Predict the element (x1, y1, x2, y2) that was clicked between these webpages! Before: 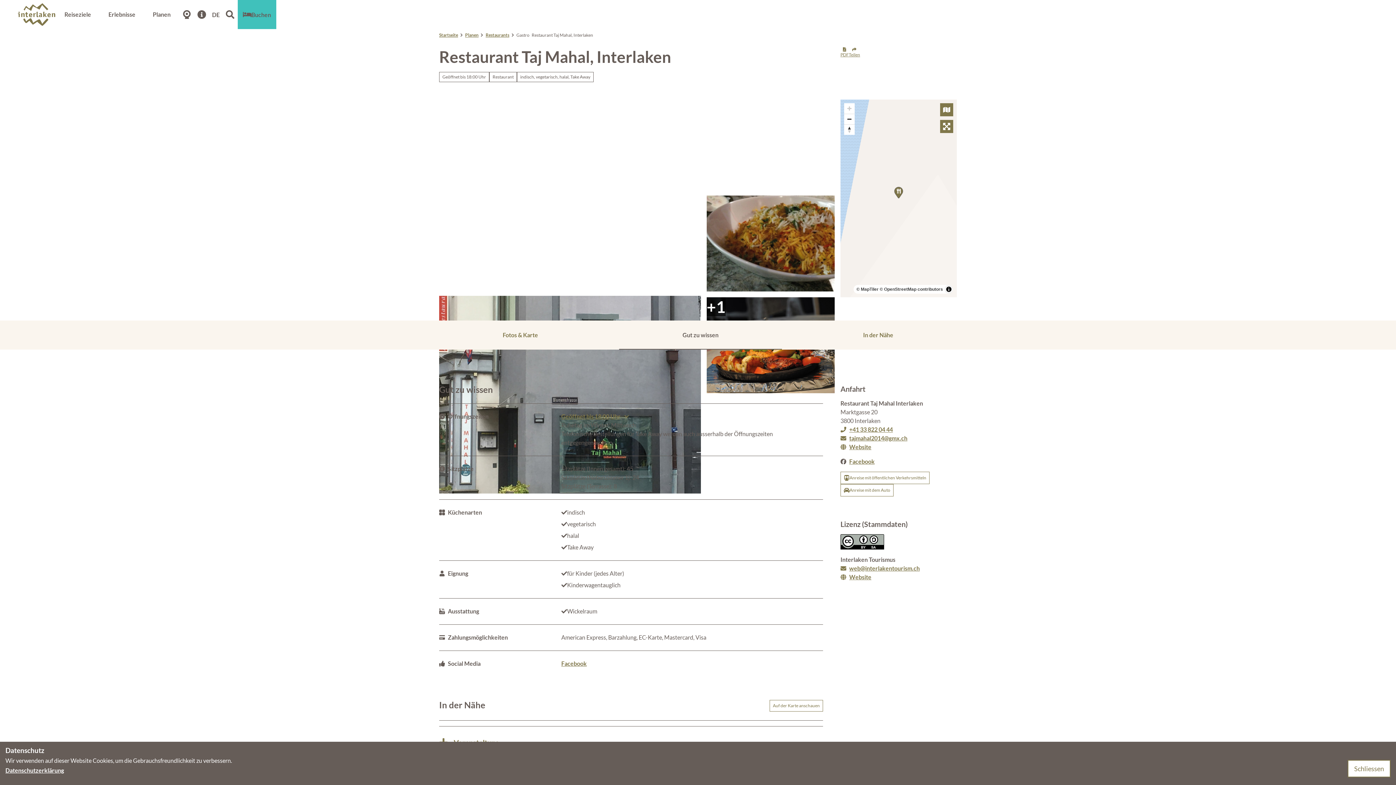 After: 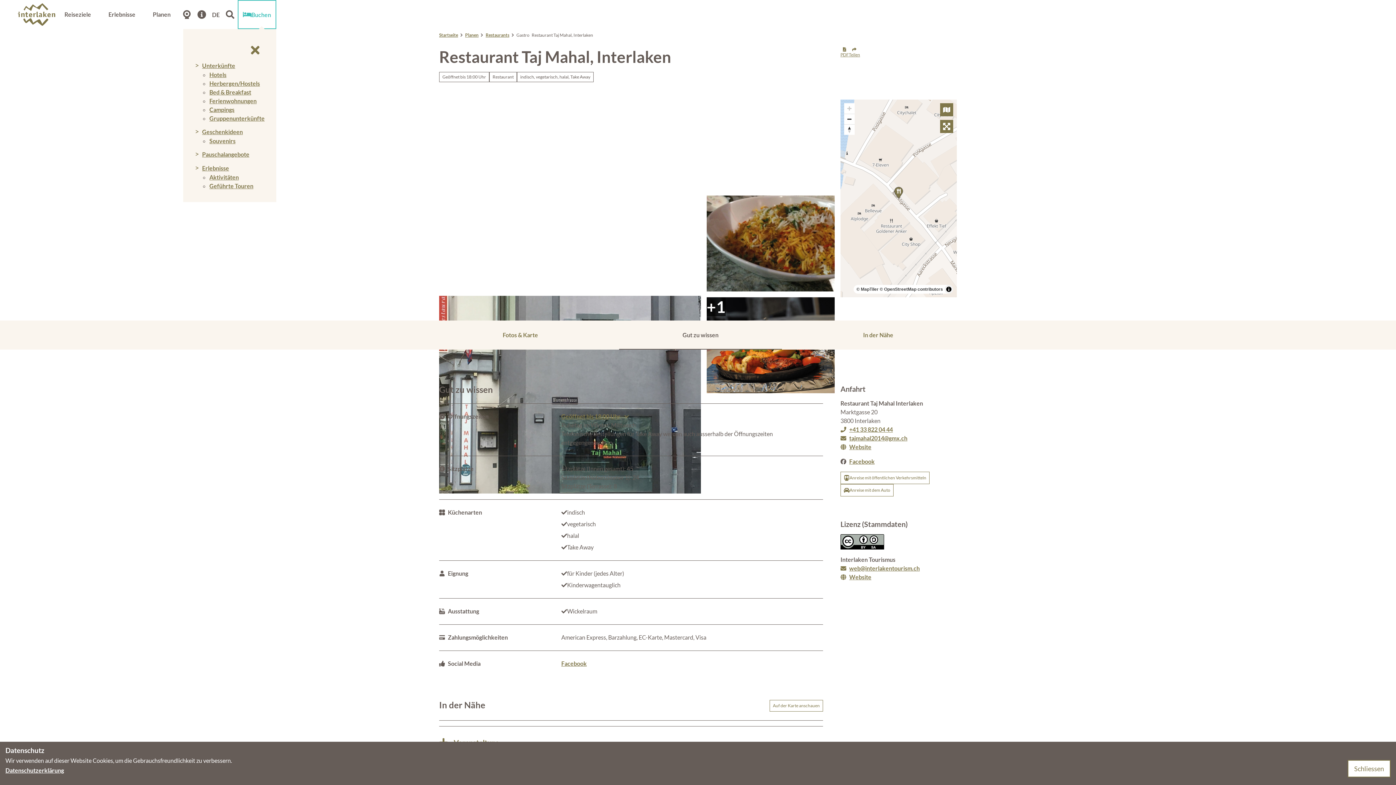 Action: bbox: (237, 0, 276, 29) label: Buchen